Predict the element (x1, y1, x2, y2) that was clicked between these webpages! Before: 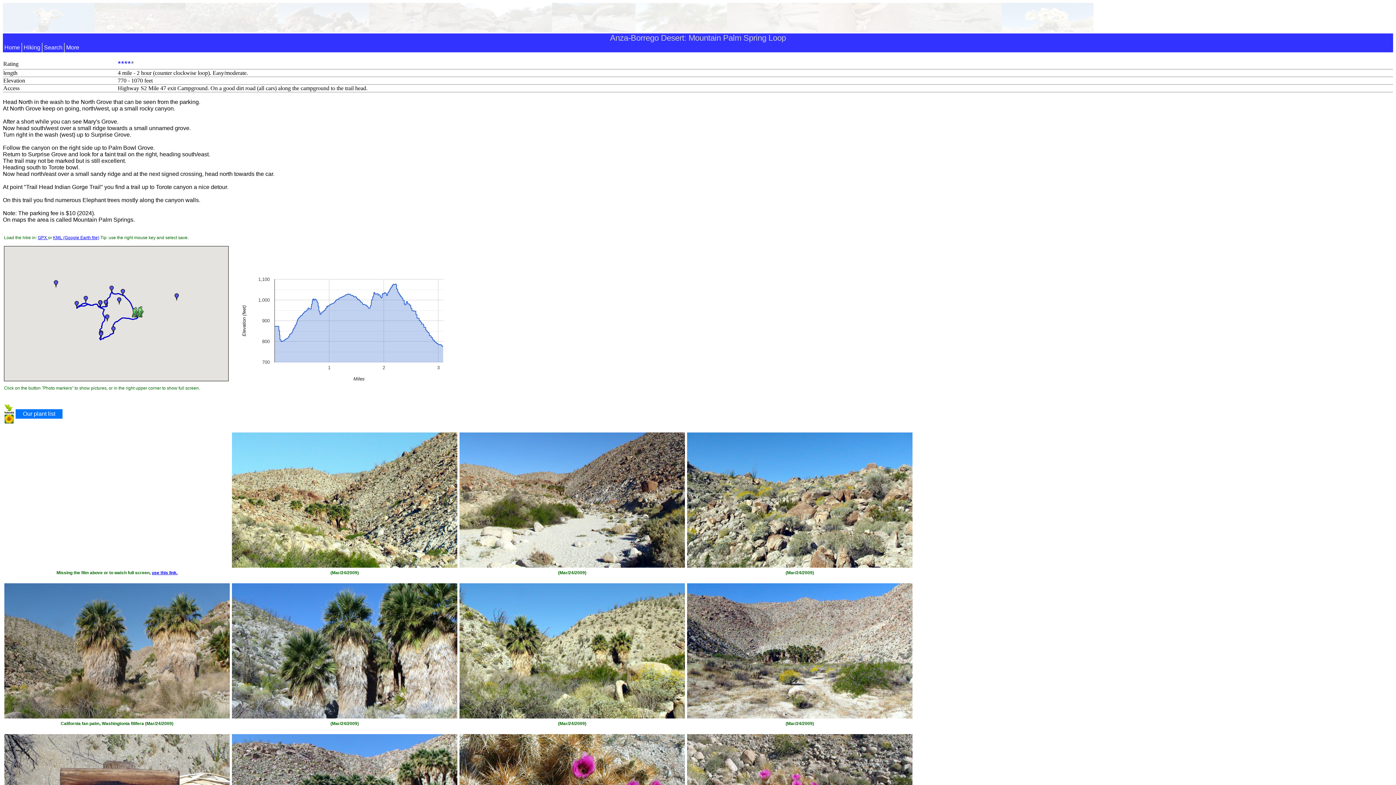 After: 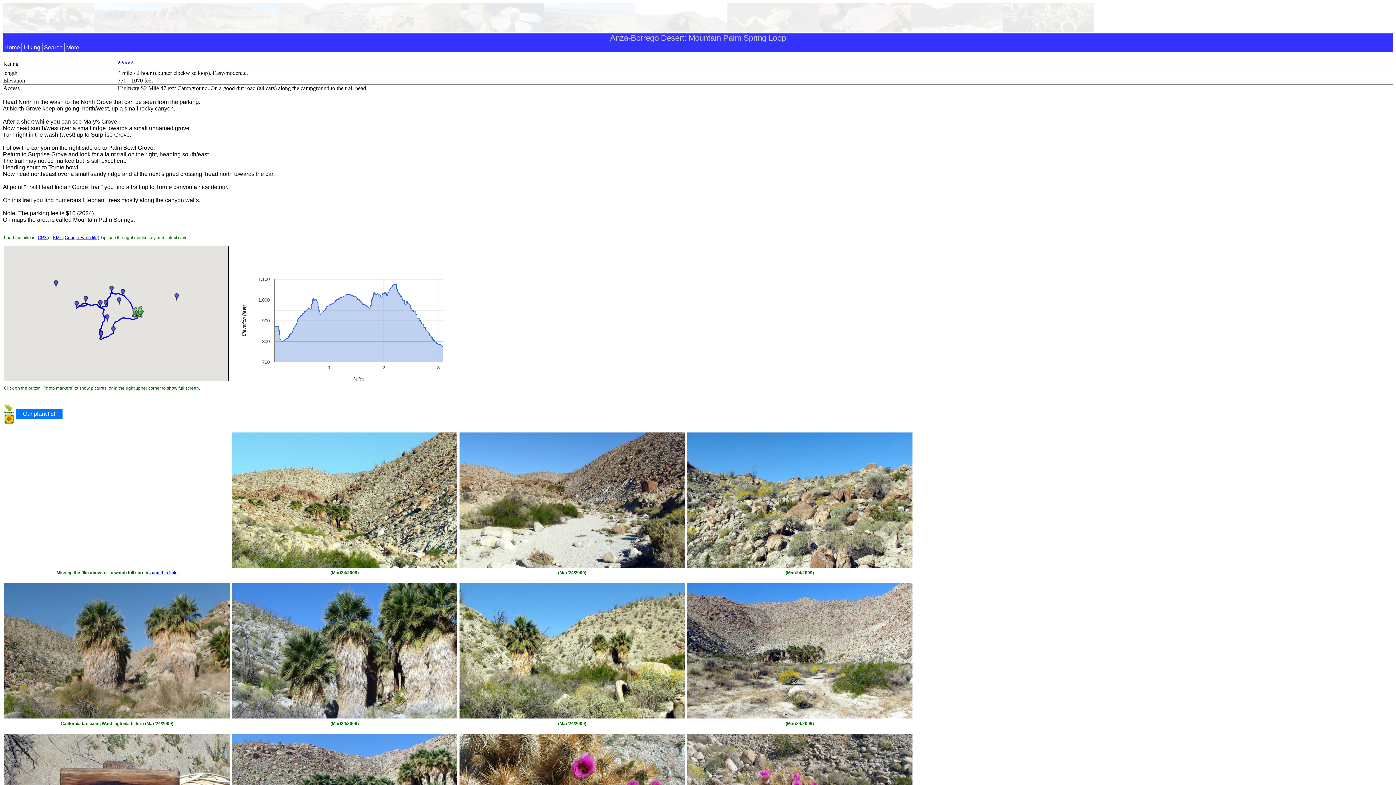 Action: bbox: (53, 235, 99, 240) label: KML (Google Earth file)